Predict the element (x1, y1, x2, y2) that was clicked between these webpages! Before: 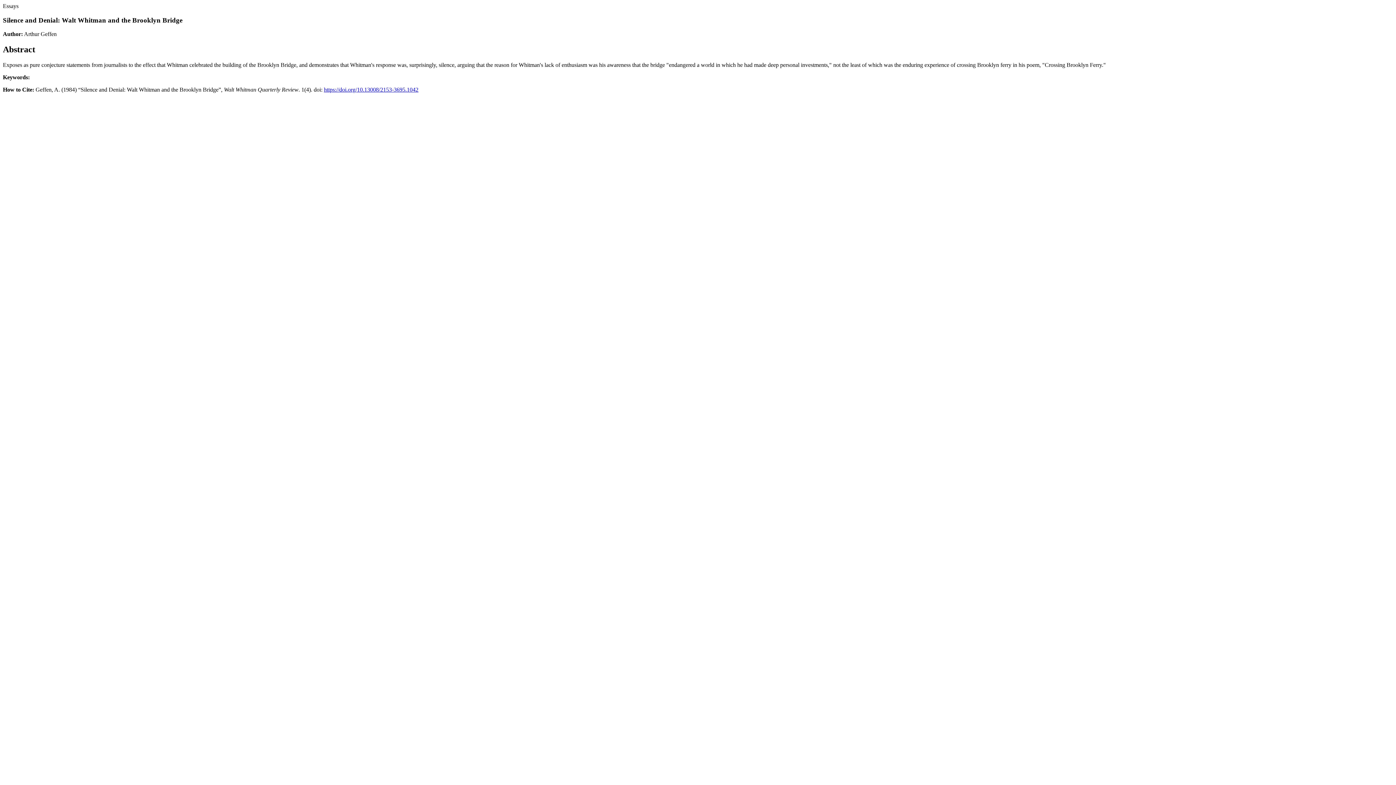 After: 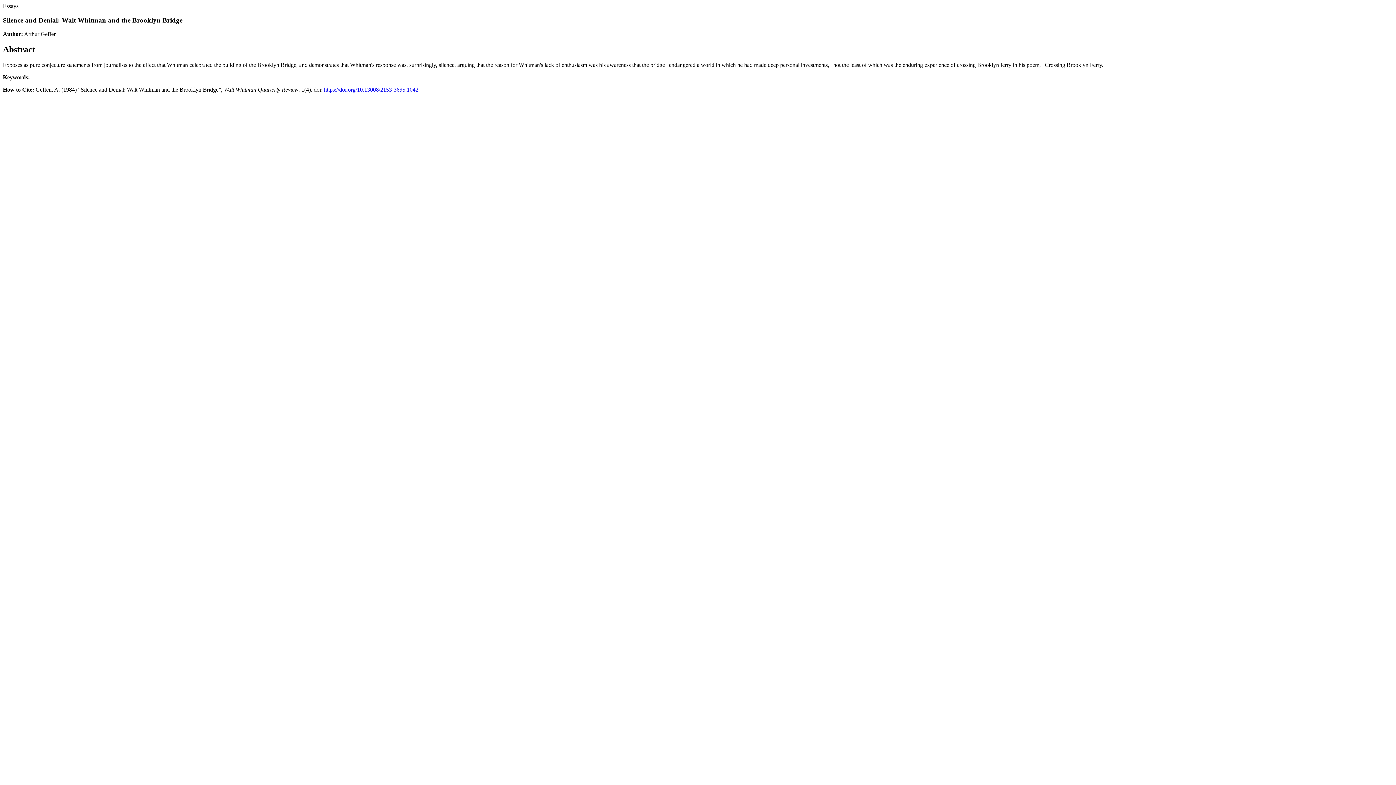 Action: bbox: (24, 31, 56, 37) label: Arthur Geffen